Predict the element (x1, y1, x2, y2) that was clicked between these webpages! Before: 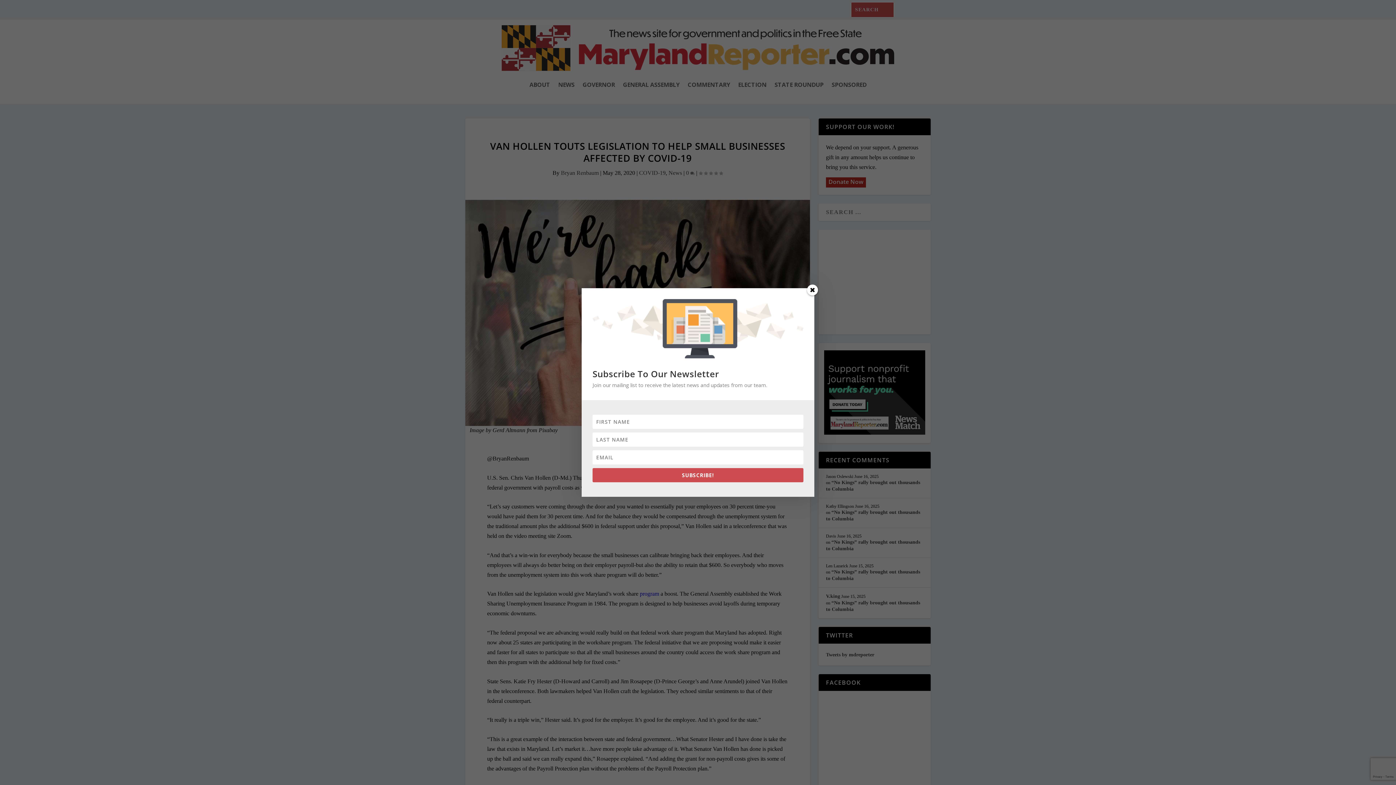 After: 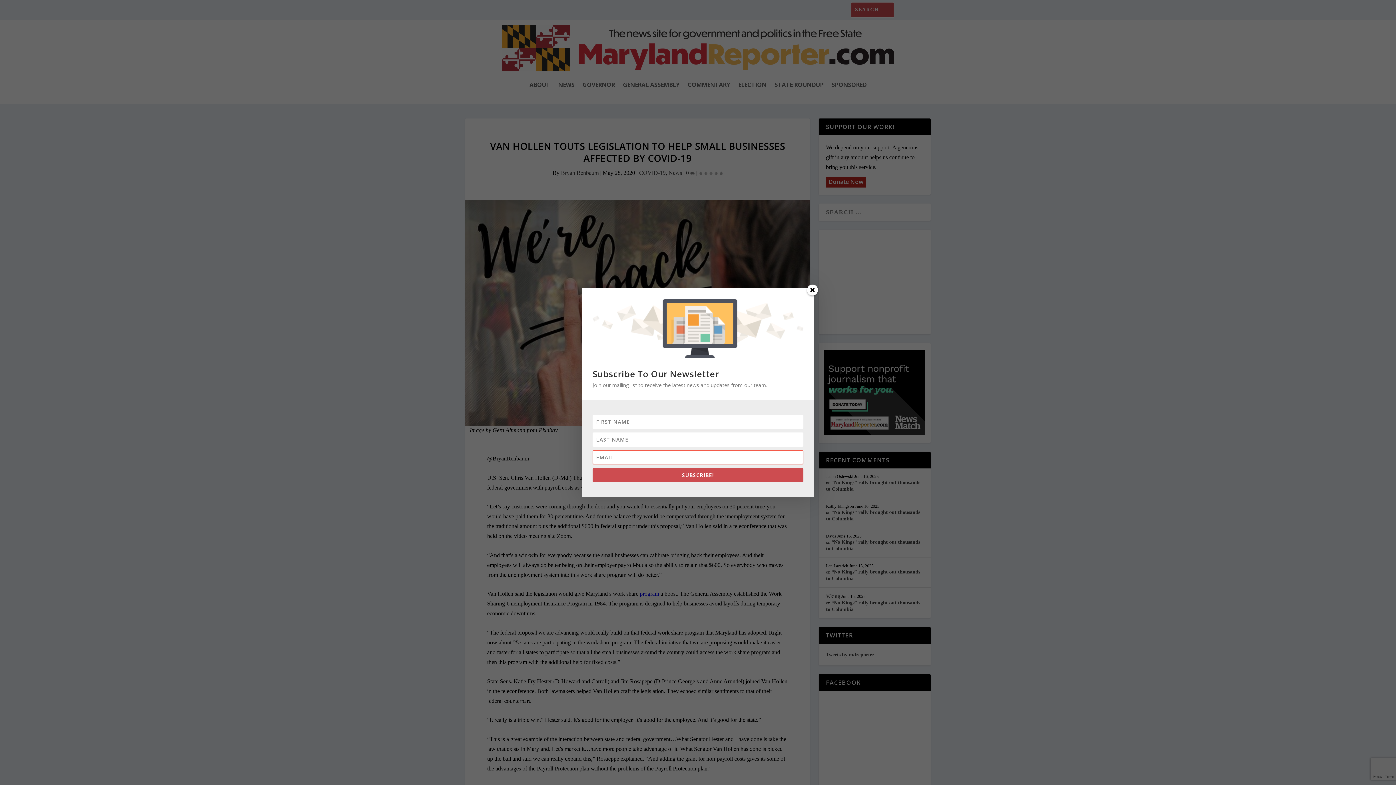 Action: bbox: (592, 468, 803, 482) label: SUBSCRIBE!